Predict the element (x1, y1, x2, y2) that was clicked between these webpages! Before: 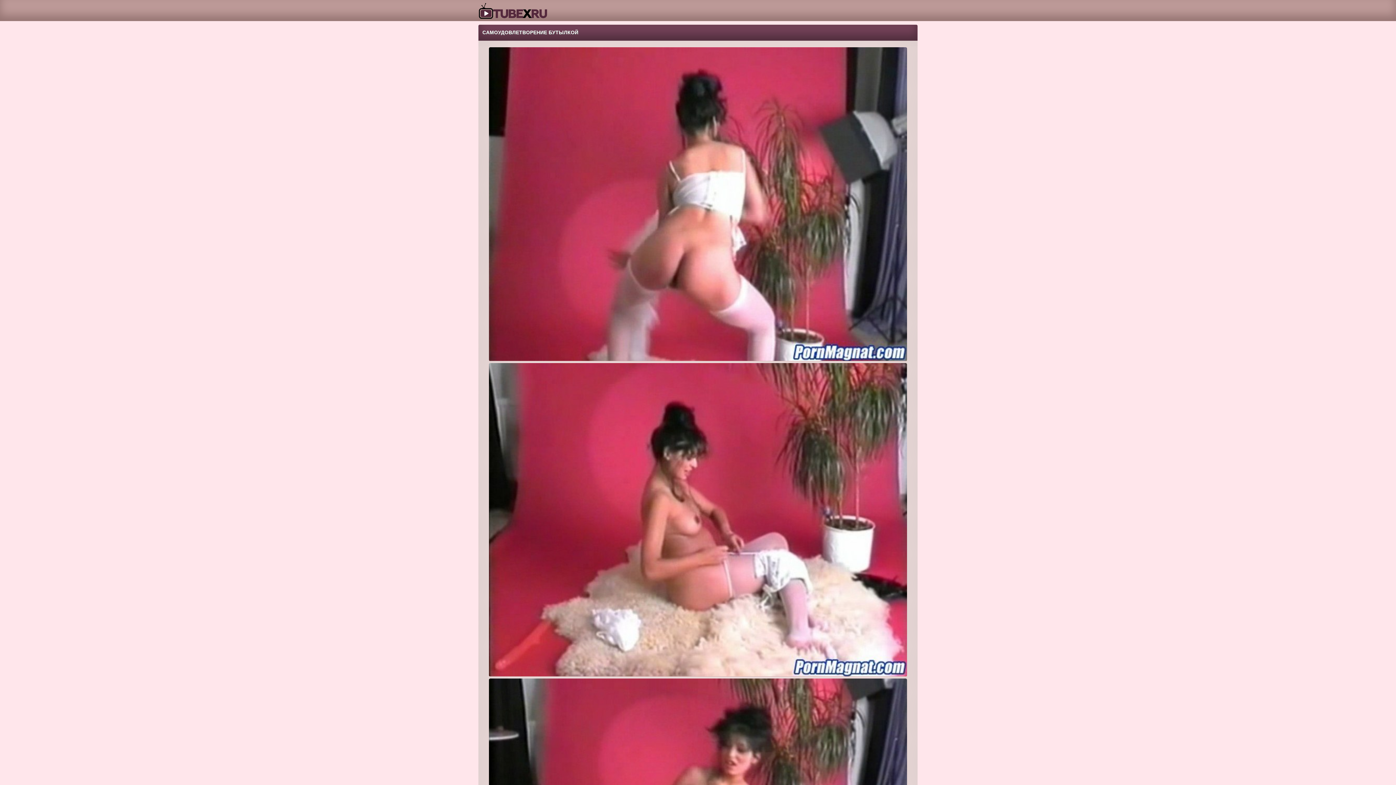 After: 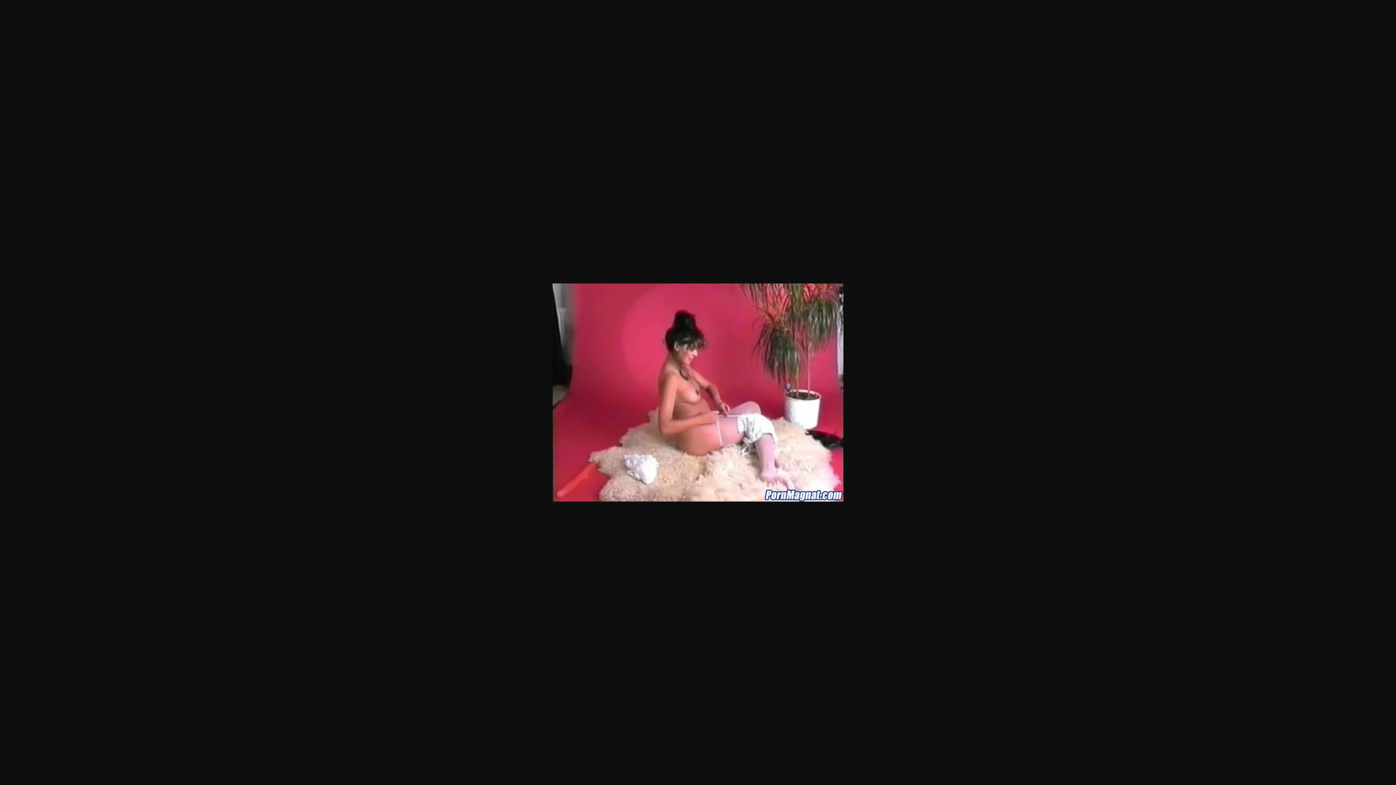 Action: bbox: (489, 363, 907, 677)